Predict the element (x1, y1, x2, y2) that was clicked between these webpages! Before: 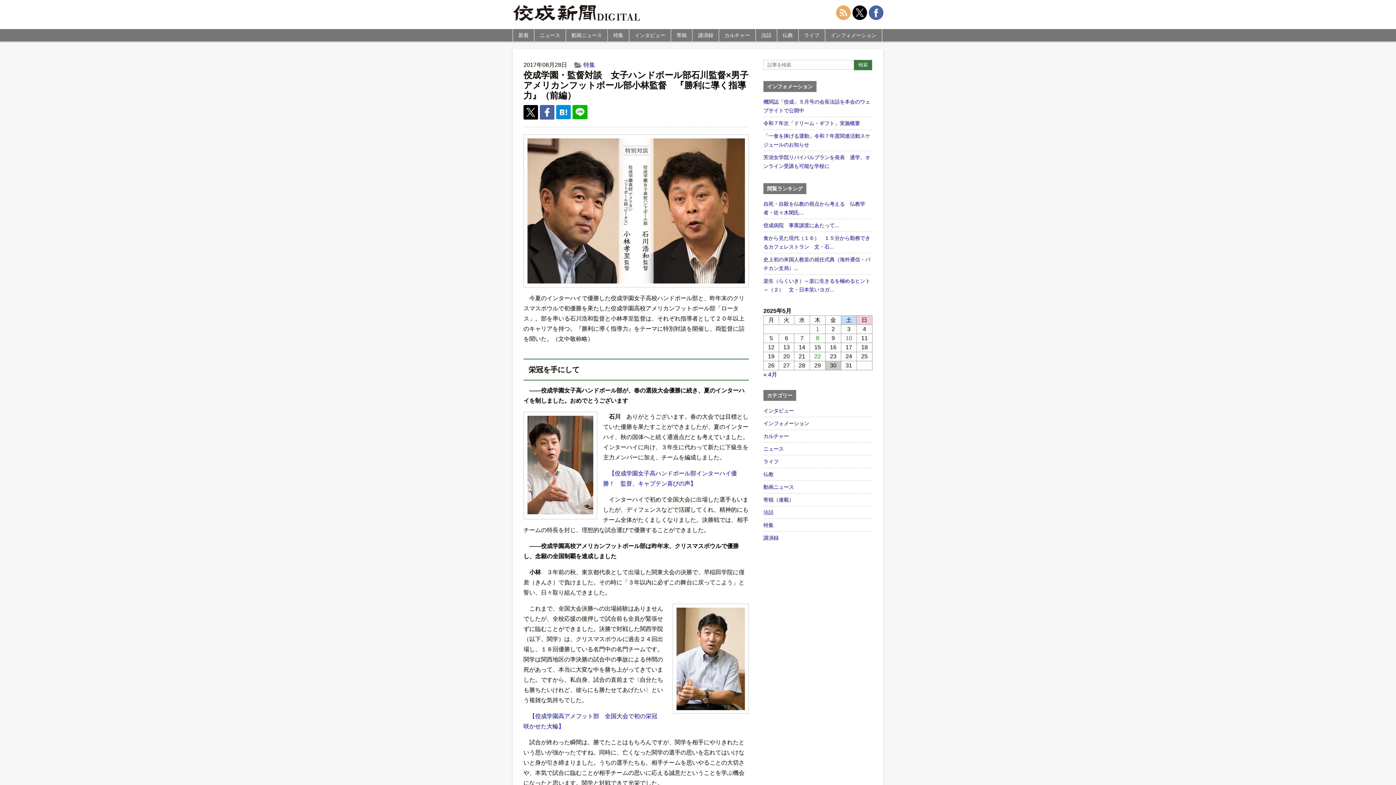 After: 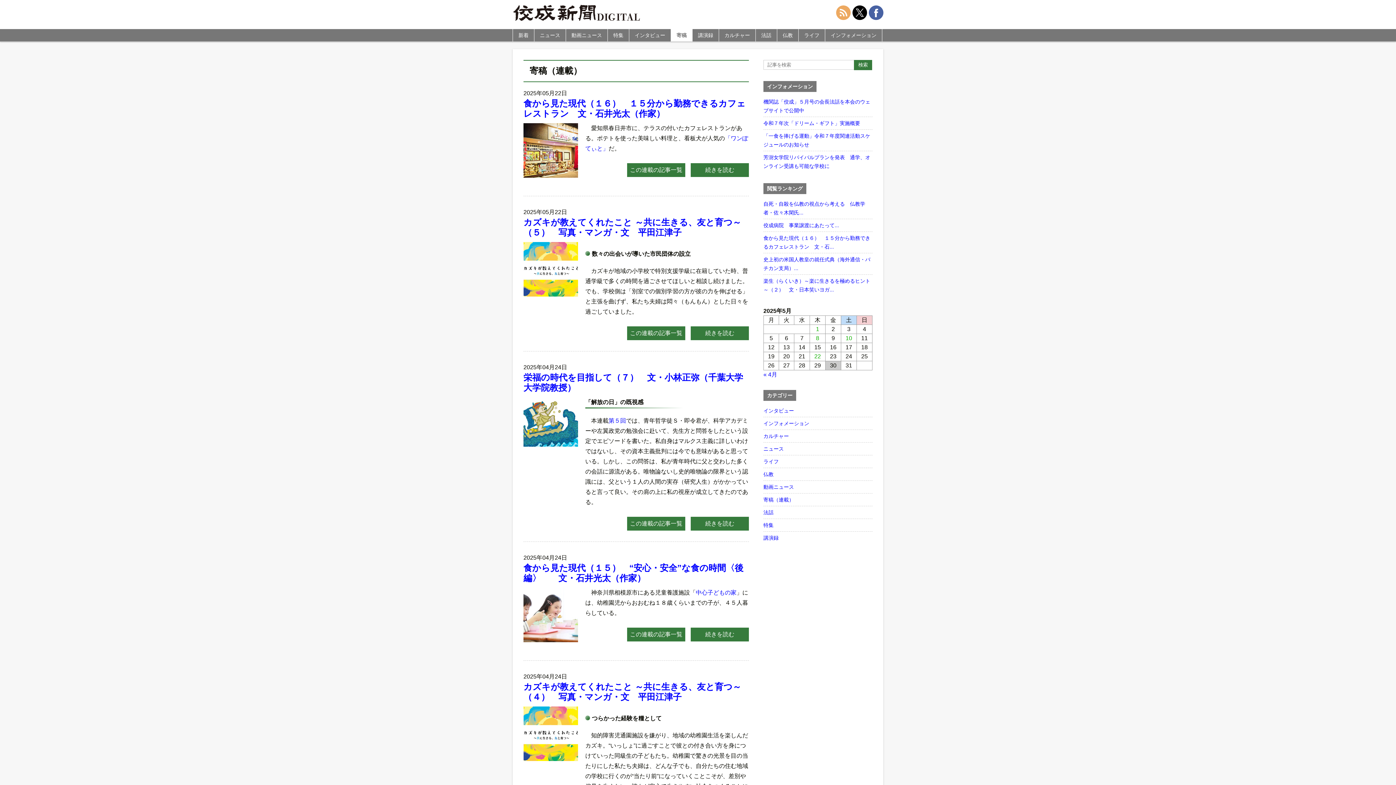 Action: bbox: (671, 28, 692, 41) label: 寄稿